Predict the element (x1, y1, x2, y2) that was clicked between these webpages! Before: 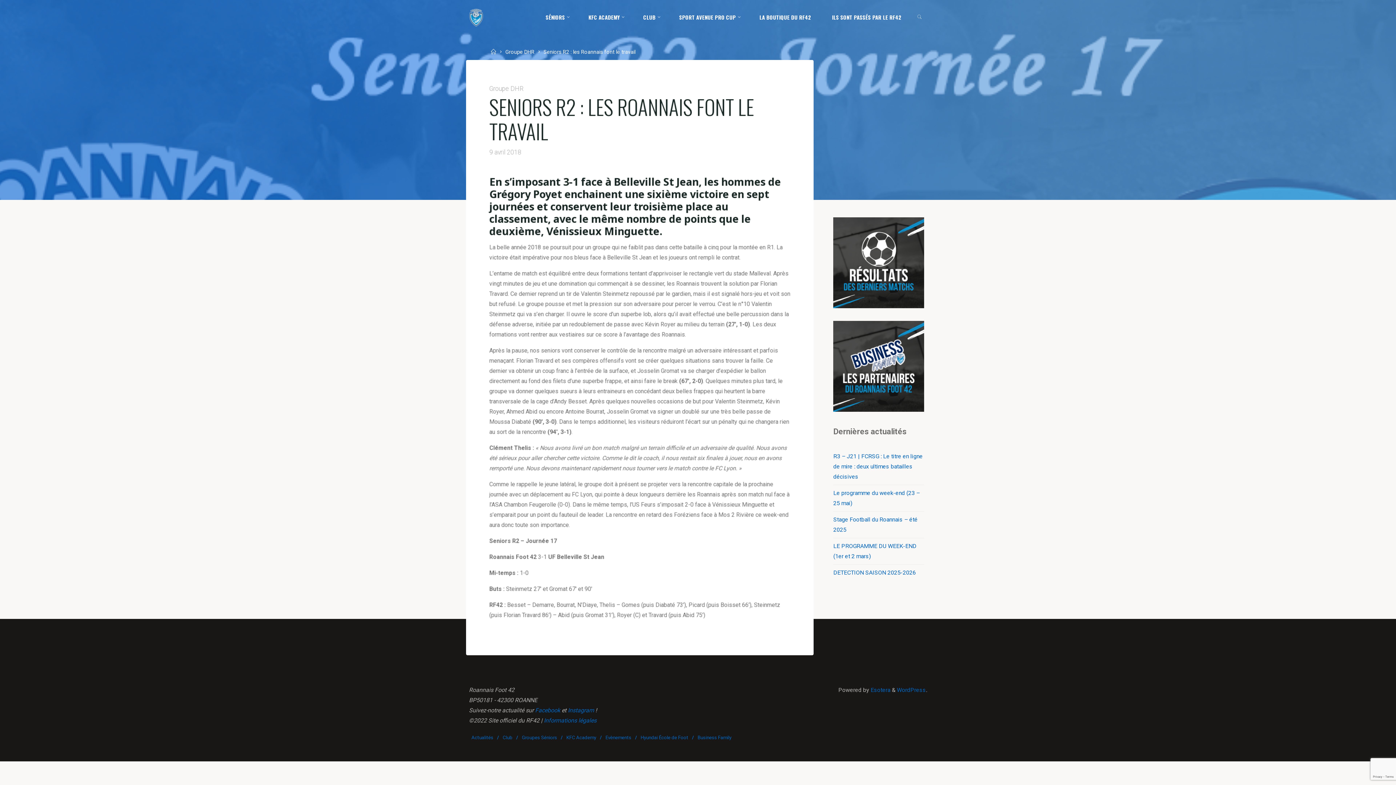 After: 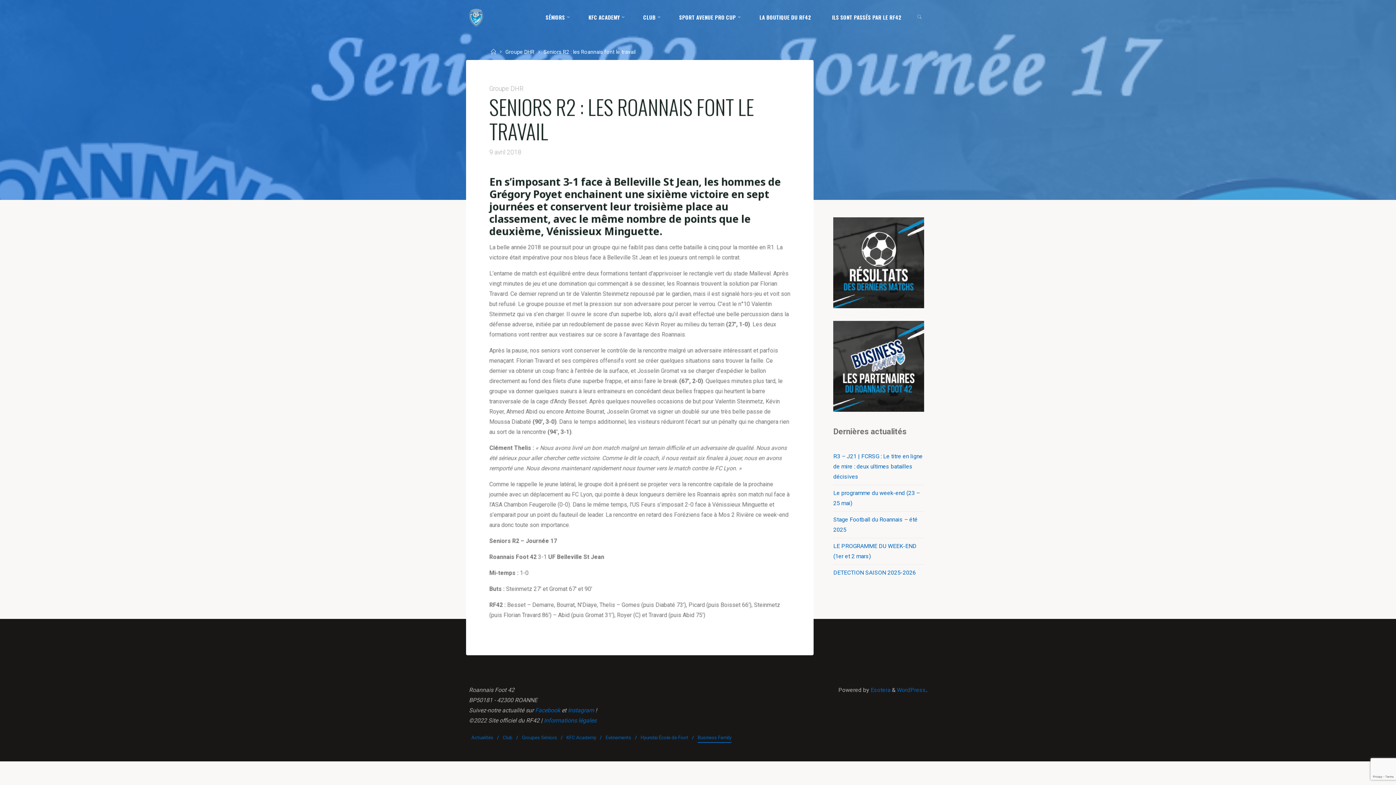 Action: bbox: (697, 732, 731, 744) label: Business Family